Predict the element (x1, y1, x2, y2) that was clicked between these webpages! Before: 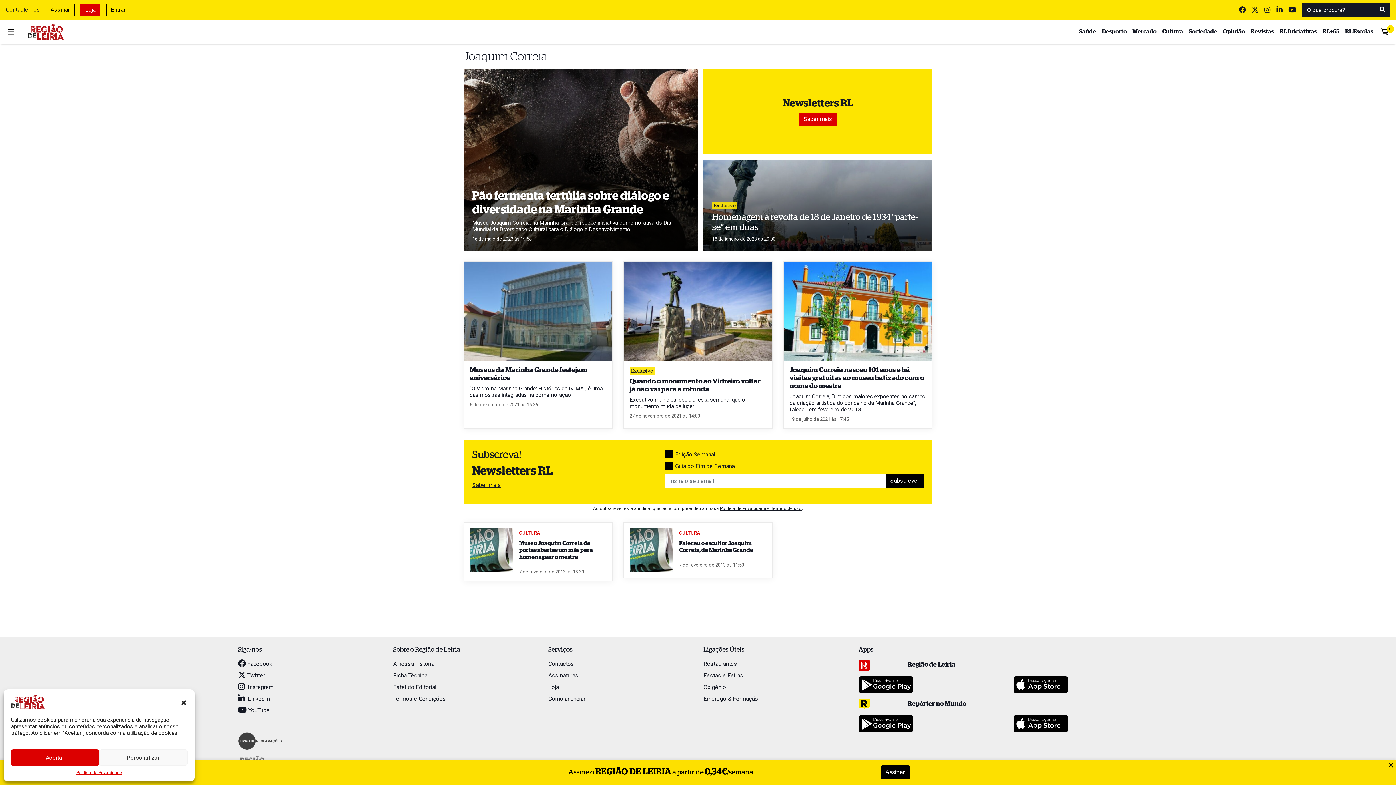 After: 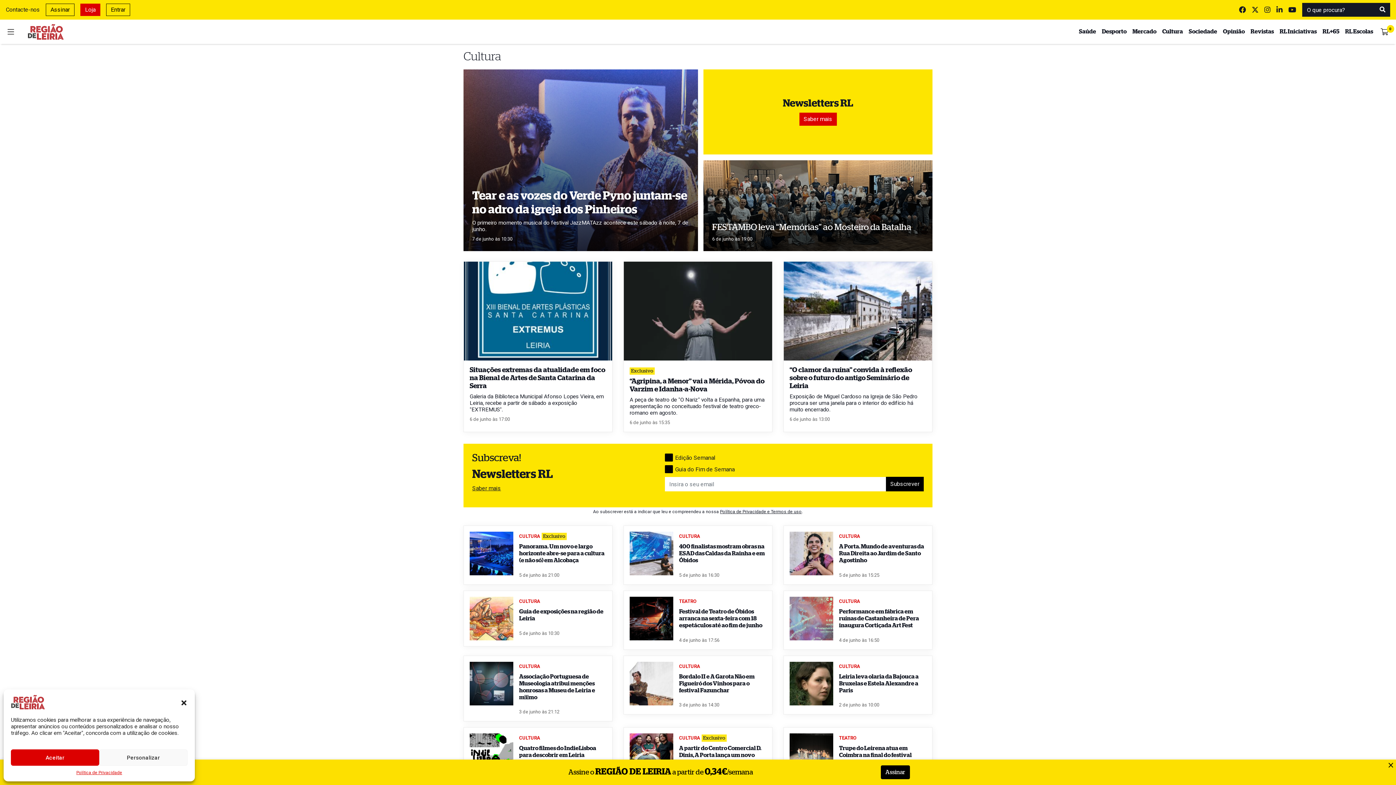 Action: bbox: (1162, 28, 1183, 35) label: Cultura